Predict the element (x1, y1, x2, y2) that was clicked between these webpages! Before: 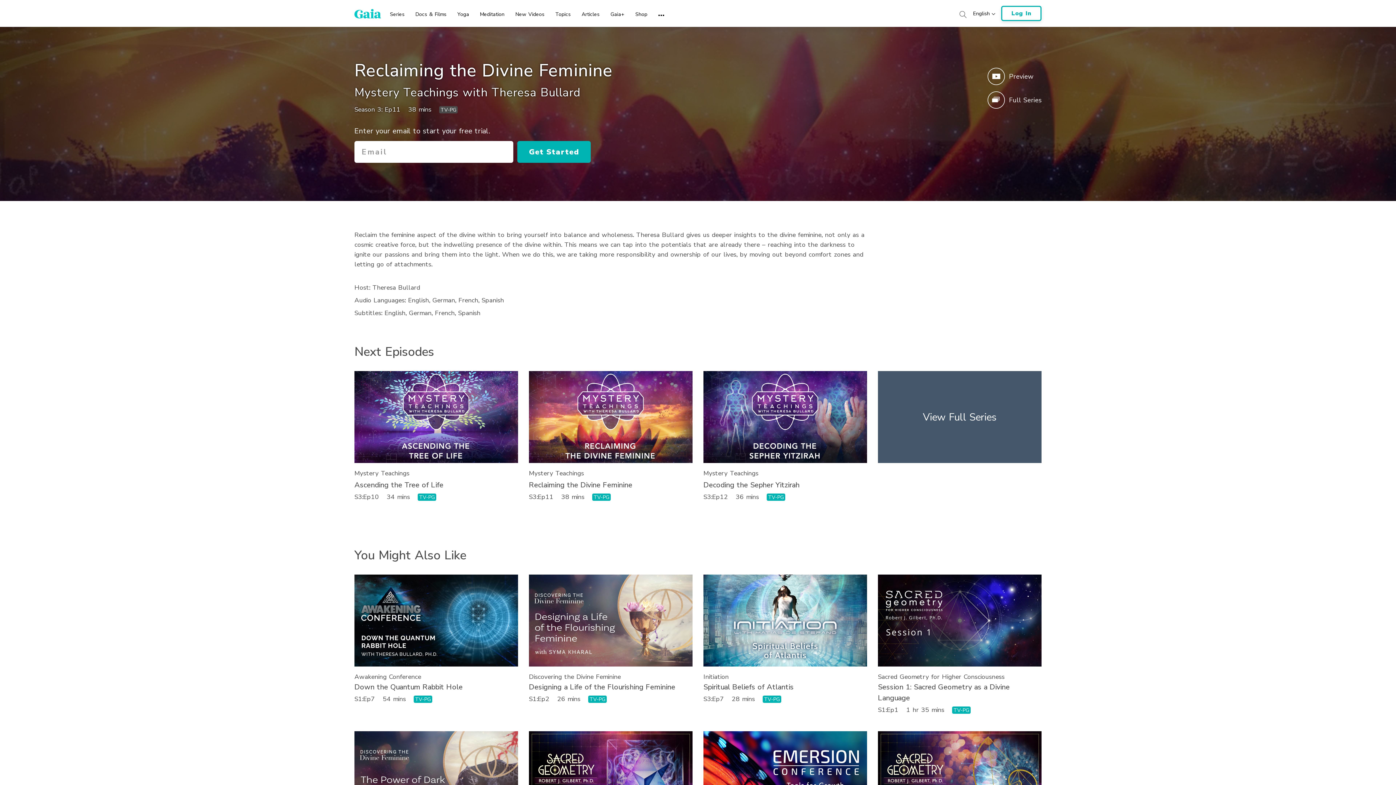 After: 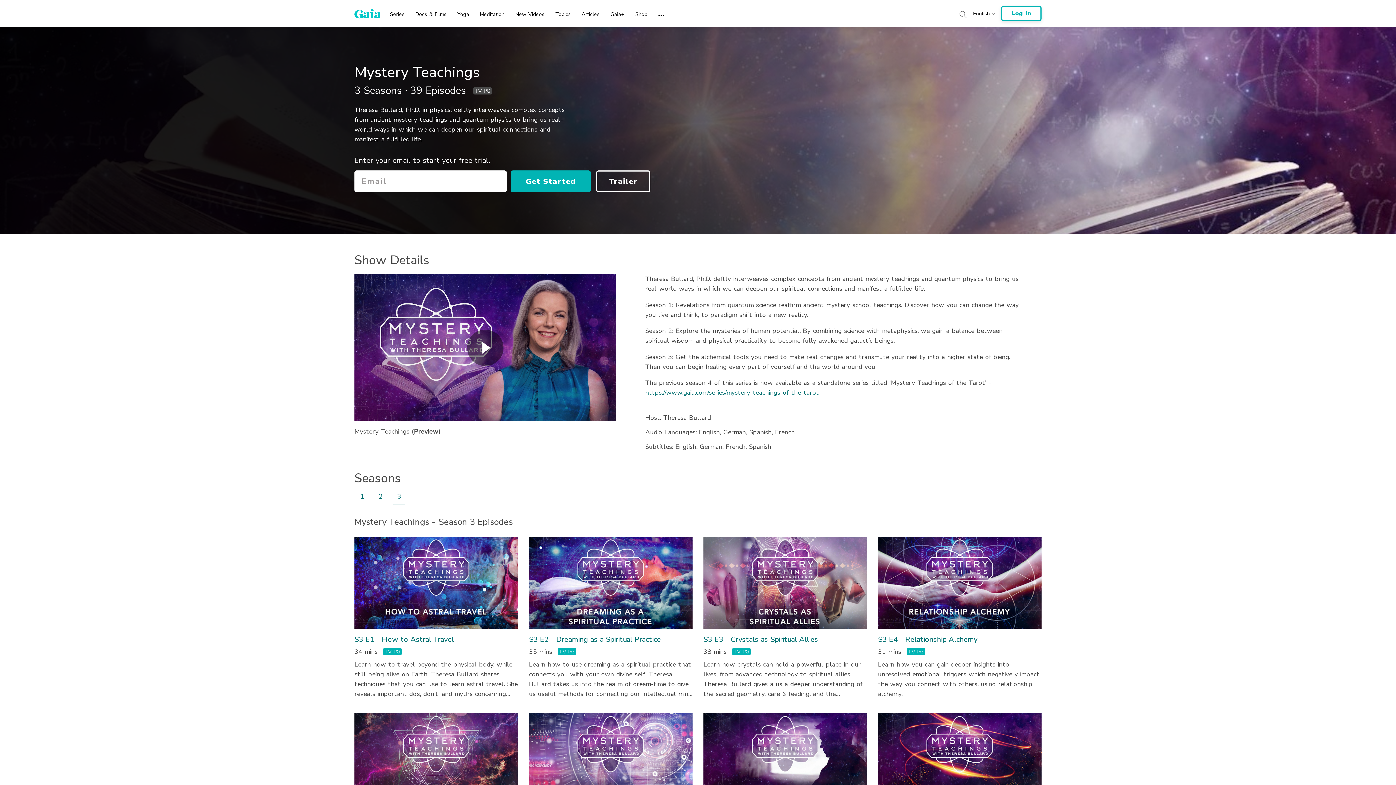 Action: label: View Full Series bbox: (878, 371, 1041, 463)